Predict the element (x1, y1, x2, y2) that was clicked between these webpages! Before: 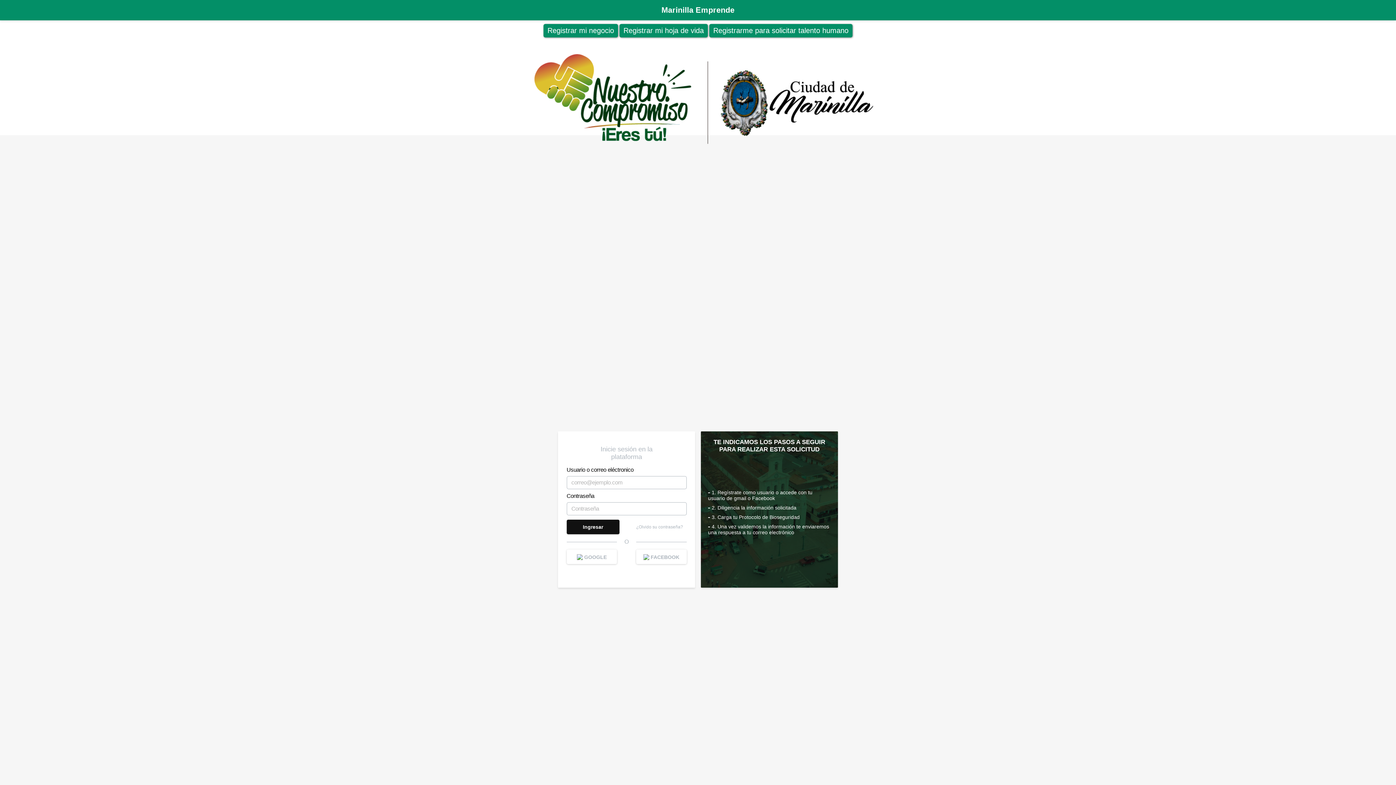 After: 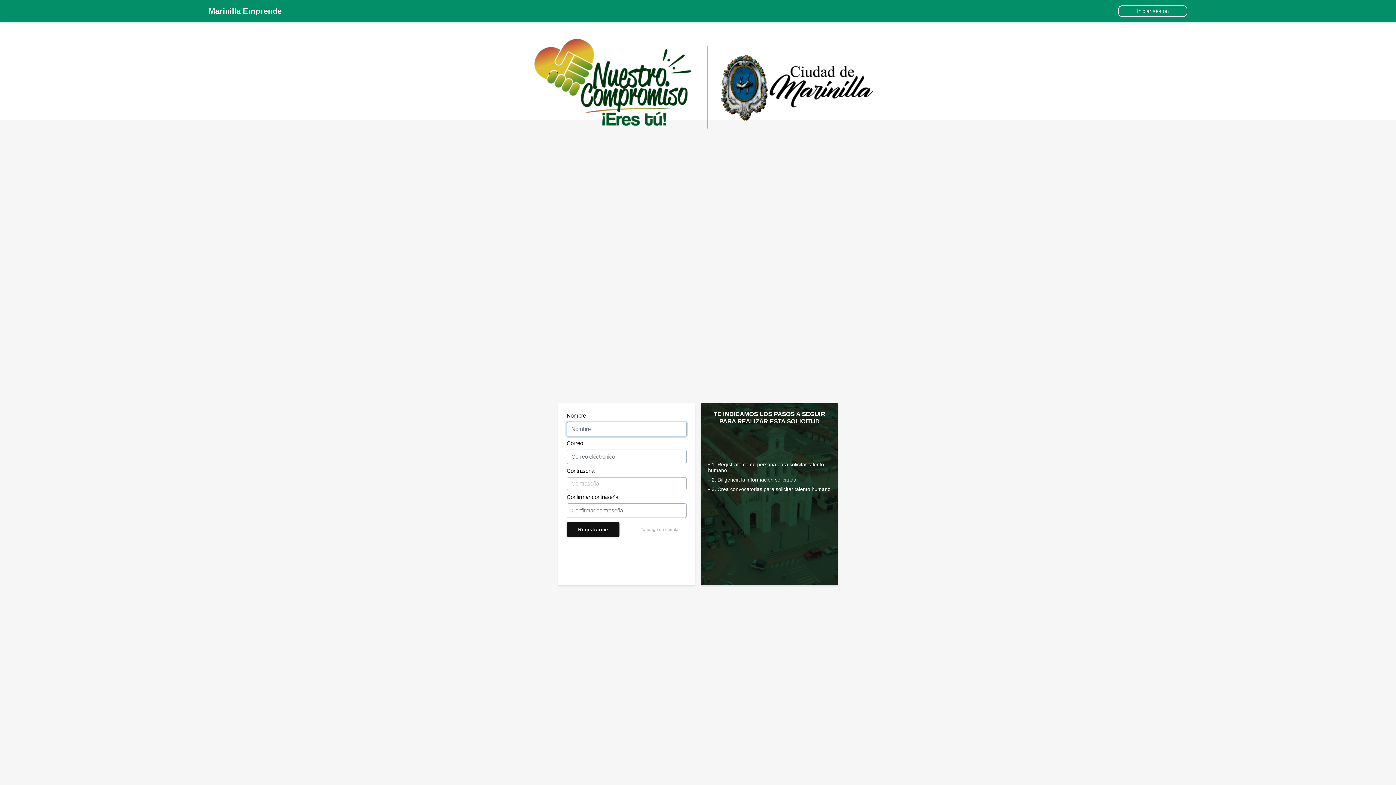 Action: label: Registrarme para solicitar talento humano bbox: (709, 24, 852, 37)